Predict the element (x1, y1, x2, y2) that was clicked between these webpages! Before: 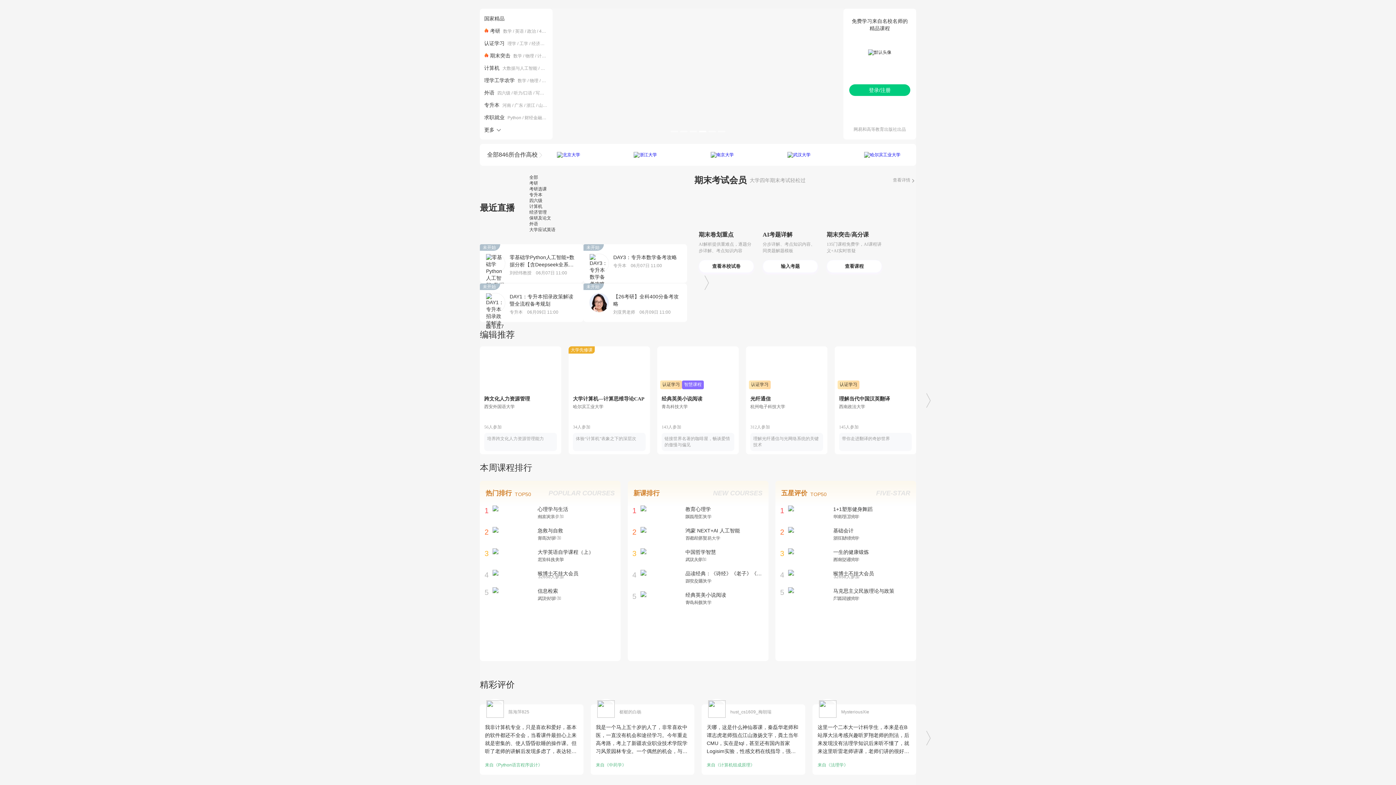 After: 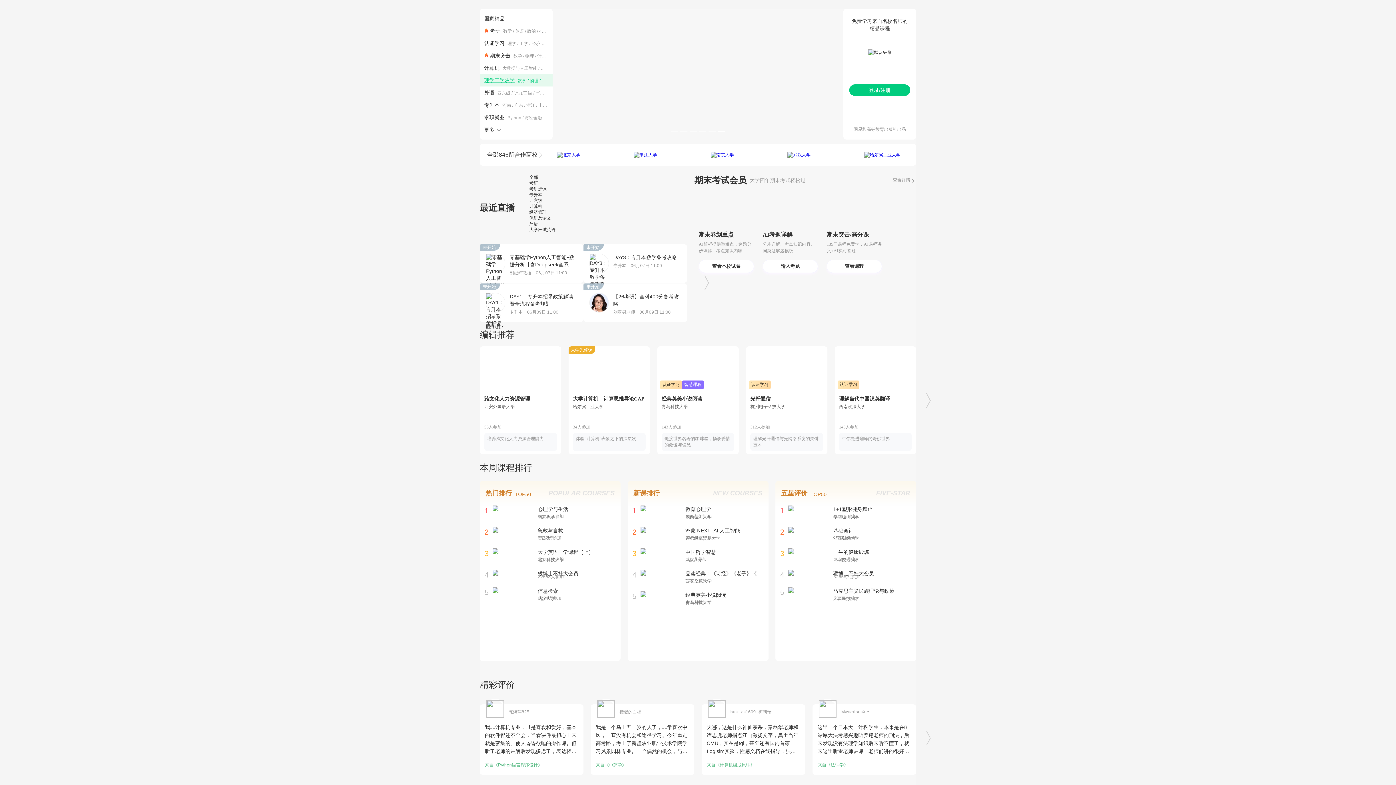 Action: bbox: (484, 77, 514, 83) label: 理学工学农学